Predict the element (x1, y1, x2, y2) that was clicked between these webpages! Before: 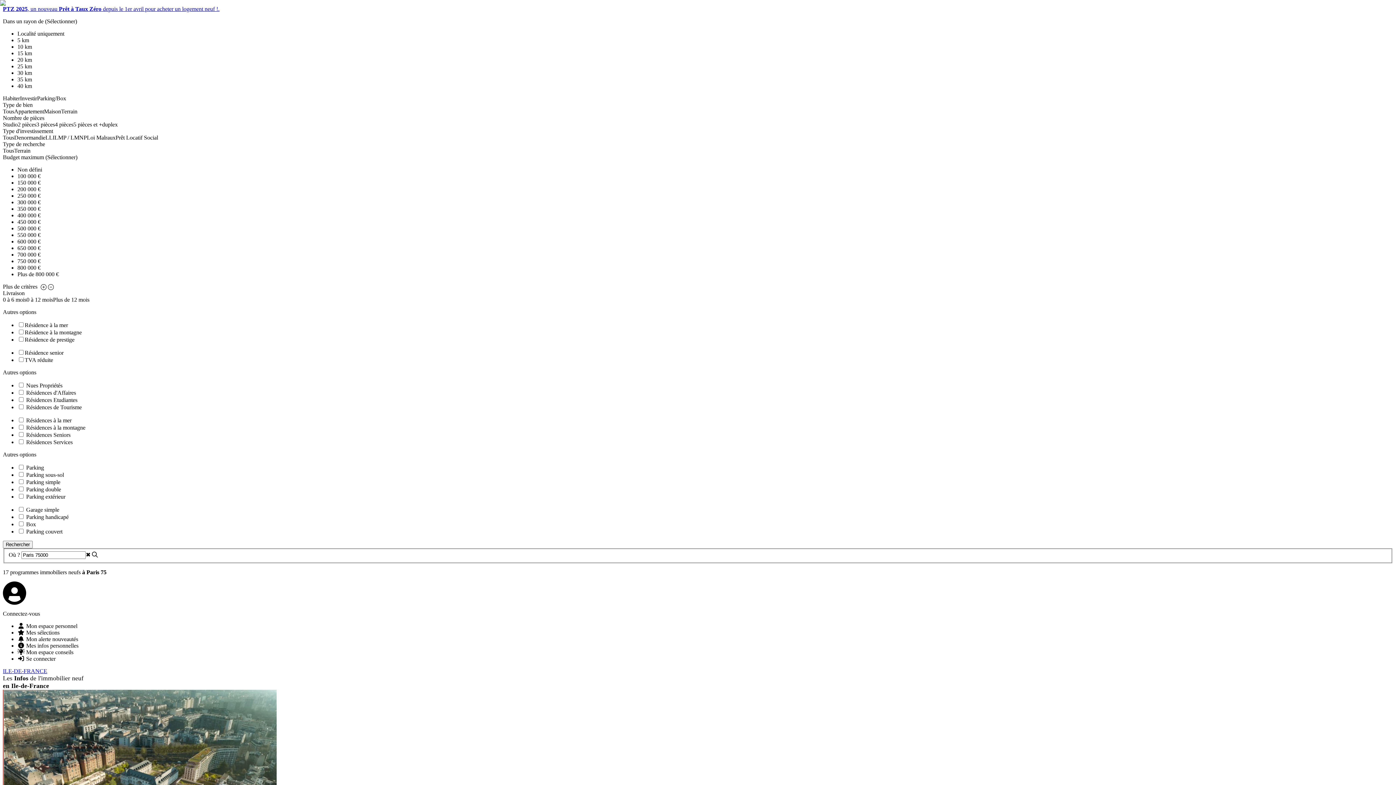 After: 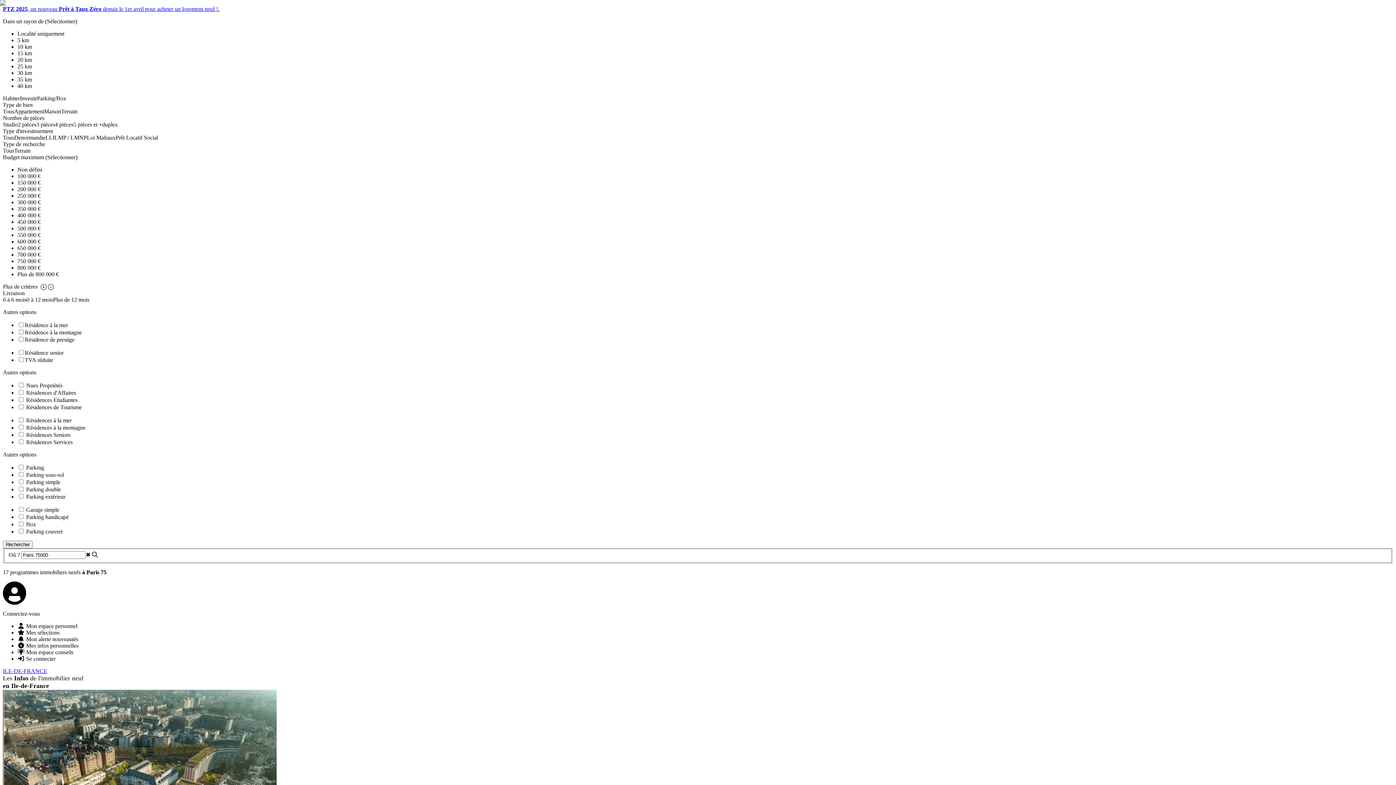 Action: label: Rechercher bbox: (2, 541, 32, 548)